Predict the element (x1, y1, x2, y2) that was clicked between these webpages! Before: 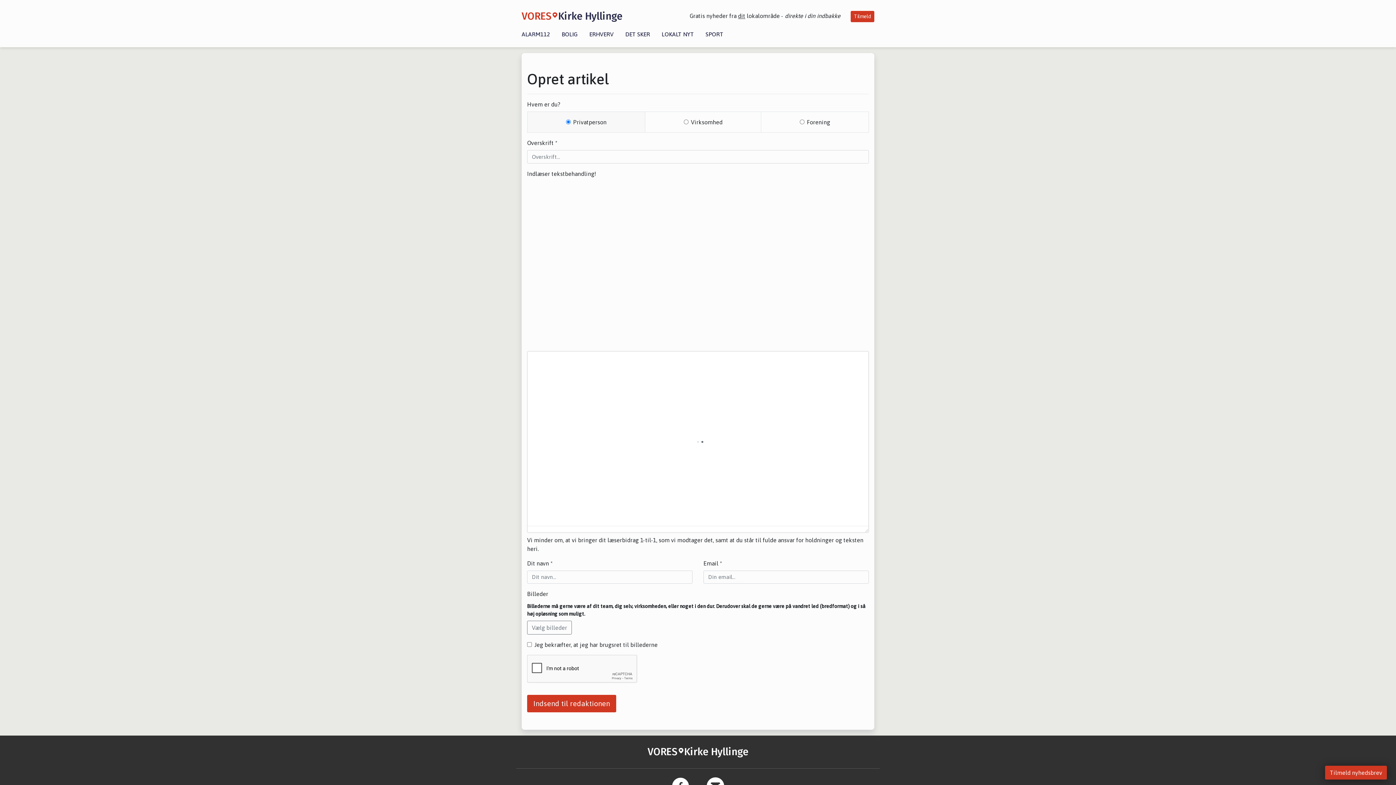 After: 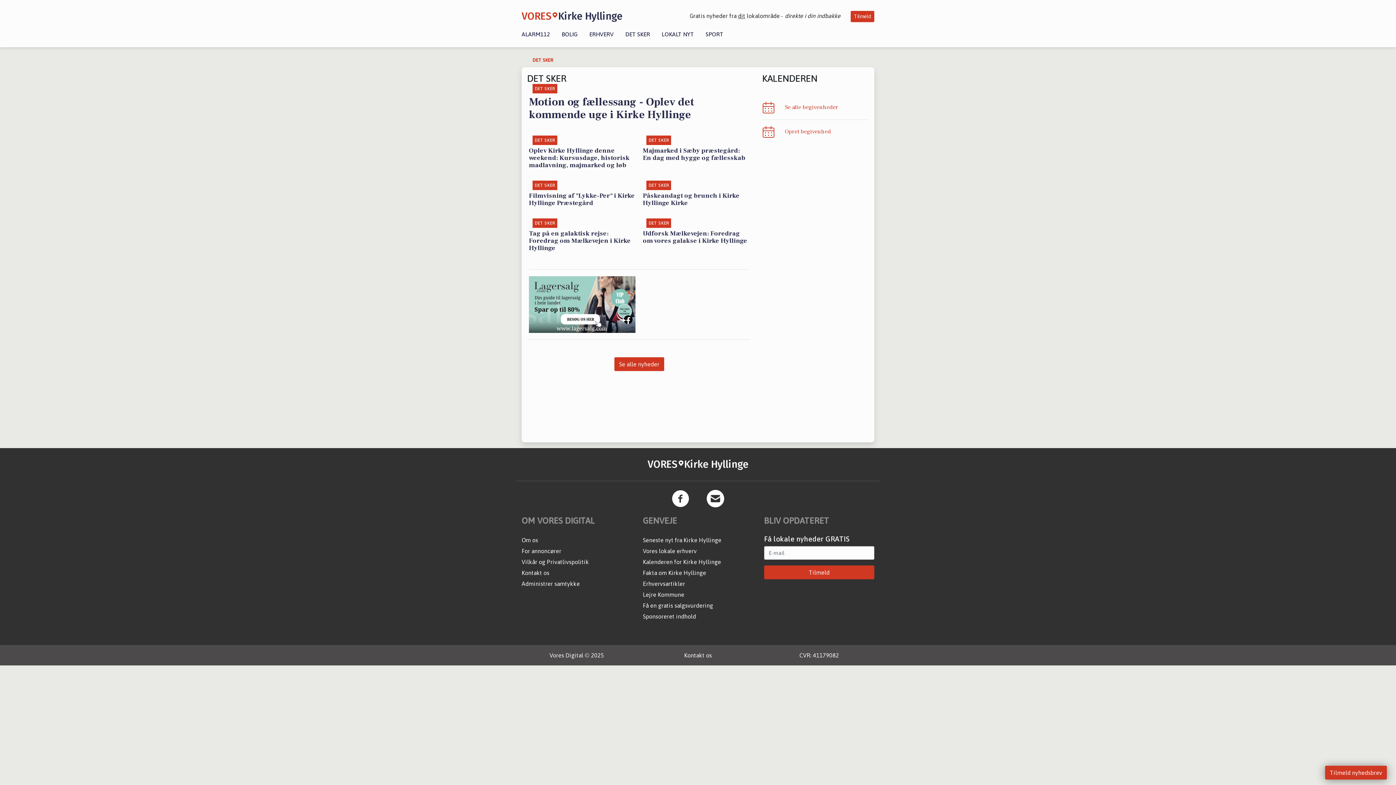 Action: label: DET SKER bbox: (619, 30, 656, 37)